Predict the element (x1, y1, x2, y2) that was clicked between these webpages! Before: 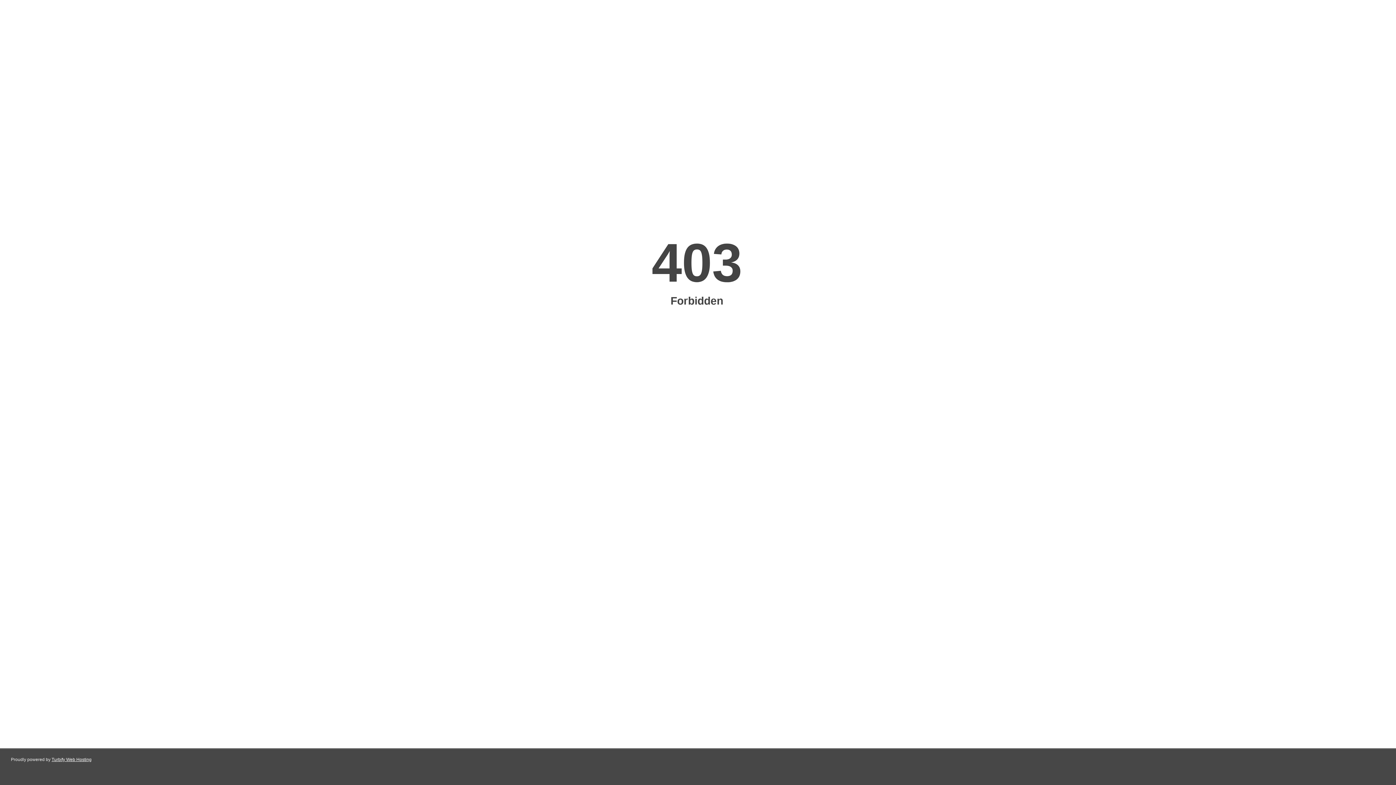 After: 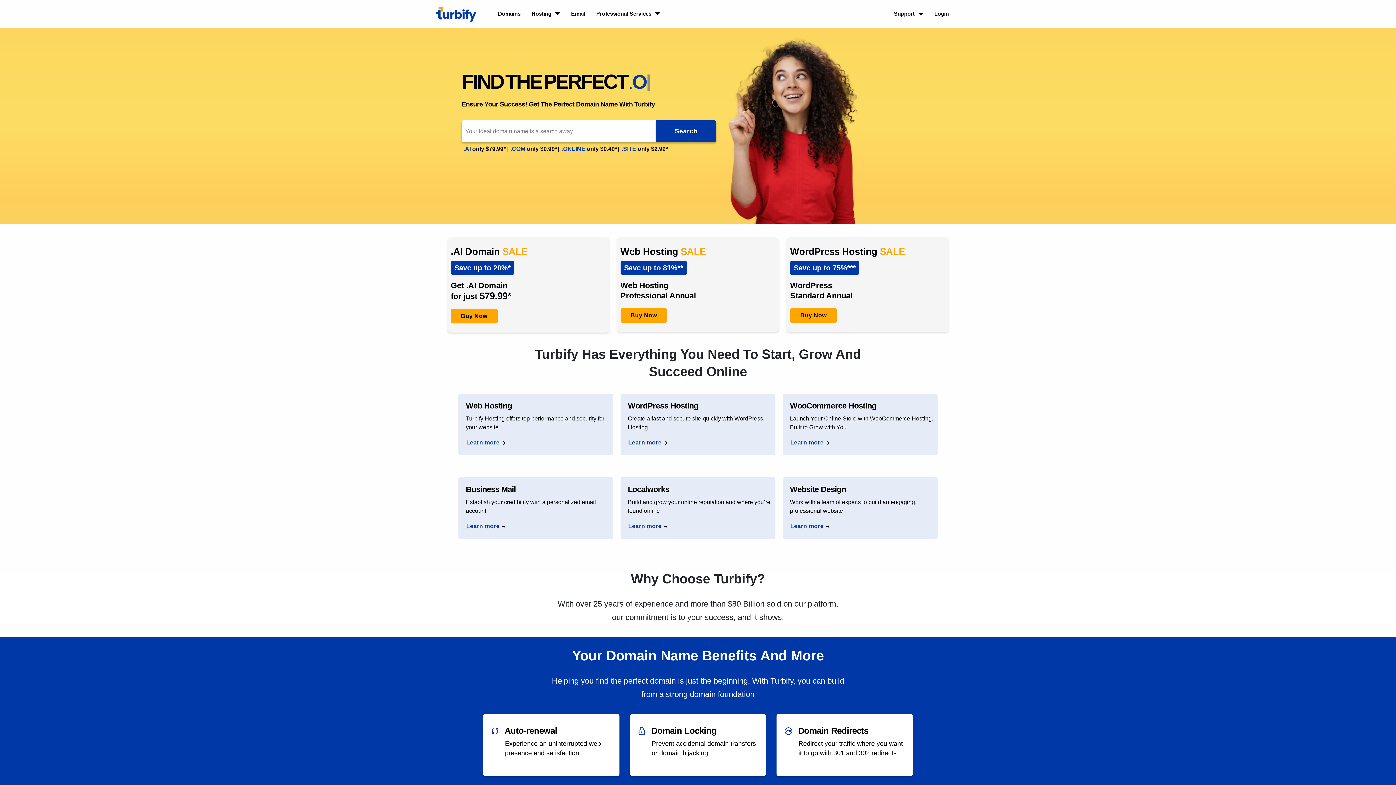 Action: bbox: (51, 757, 91, 762) label: Turbify Web Hosting